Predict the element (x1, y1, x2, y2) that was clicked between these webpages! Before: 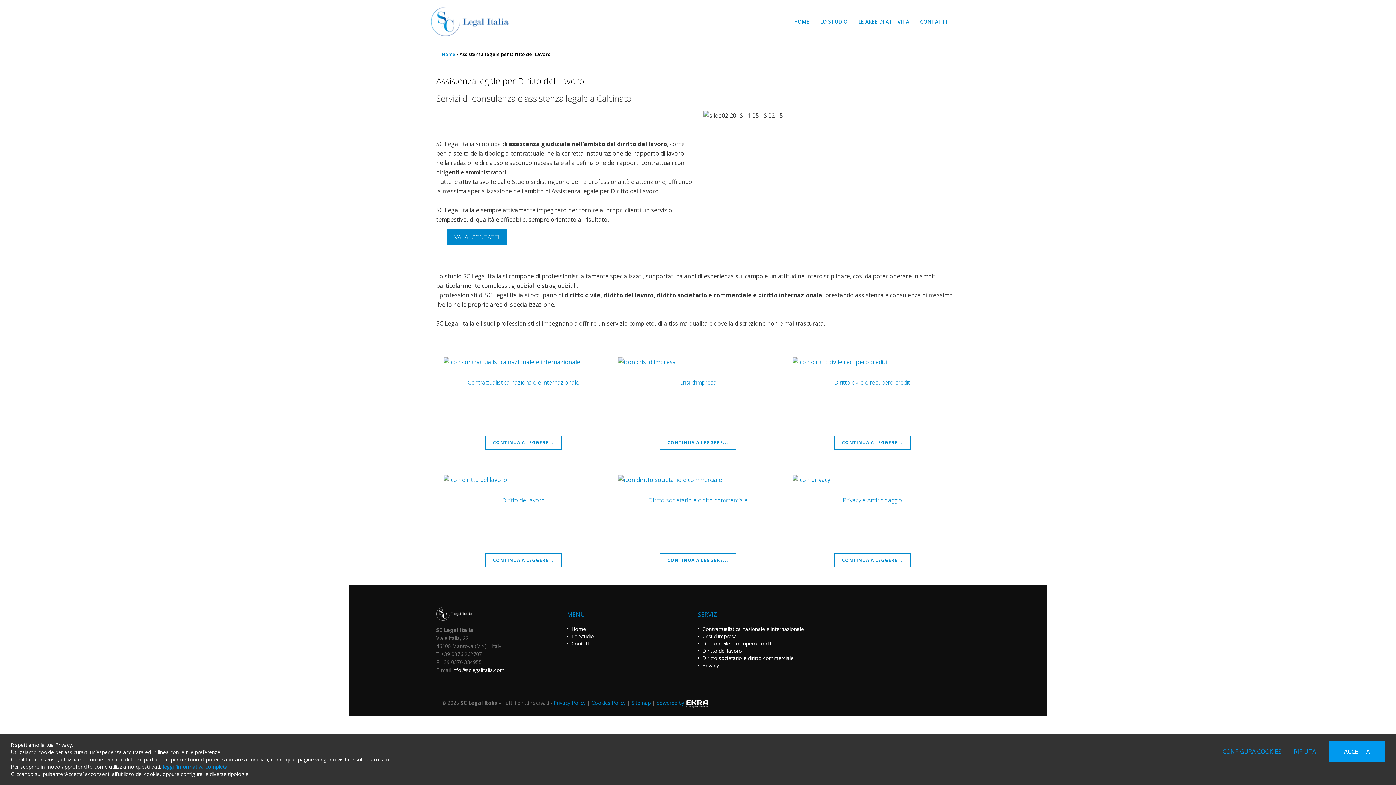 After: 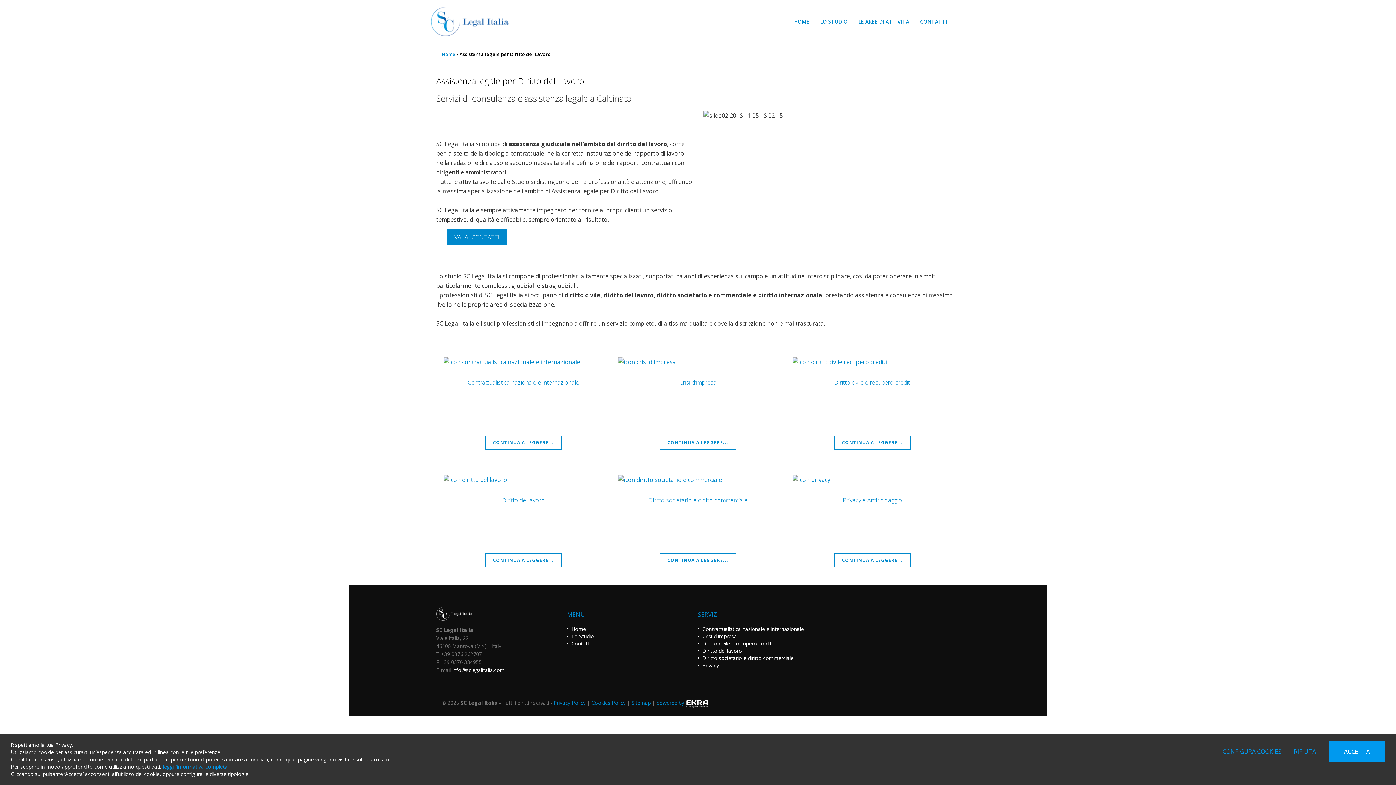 Action: bbox: (452, 666, 504, 673) label: info@sclegalitalia.com